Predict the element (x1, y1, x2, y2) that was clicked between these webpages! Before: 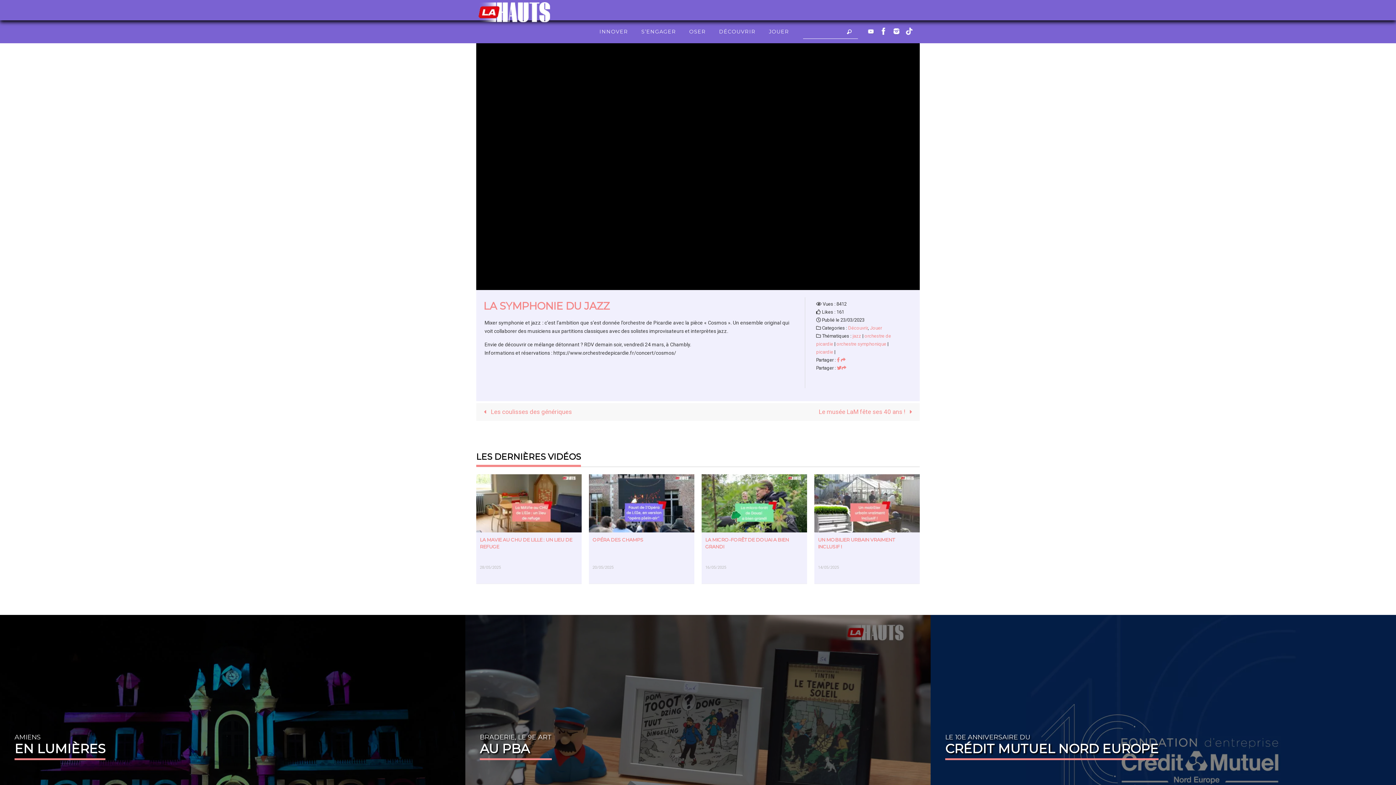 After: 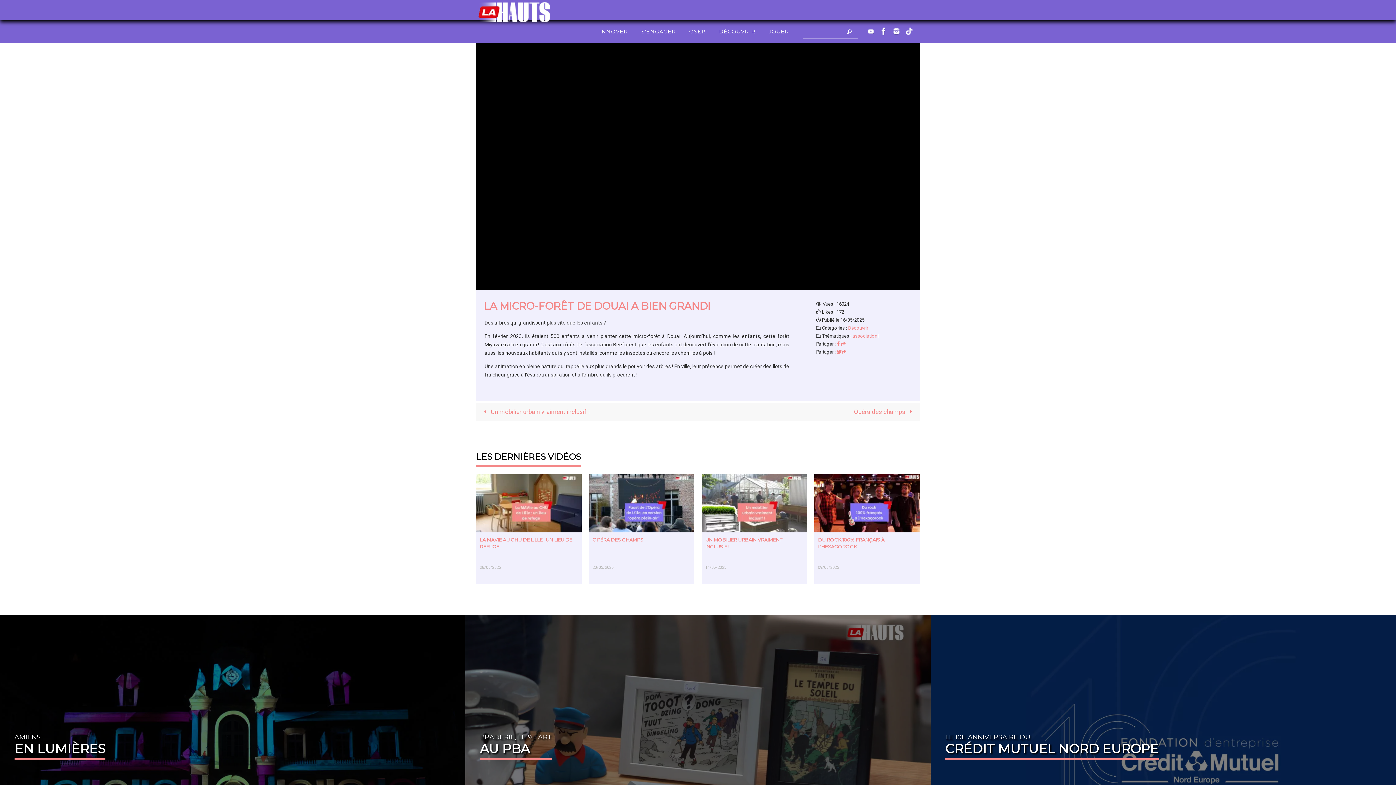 Action: bbox: (701, 474, 807, 533)